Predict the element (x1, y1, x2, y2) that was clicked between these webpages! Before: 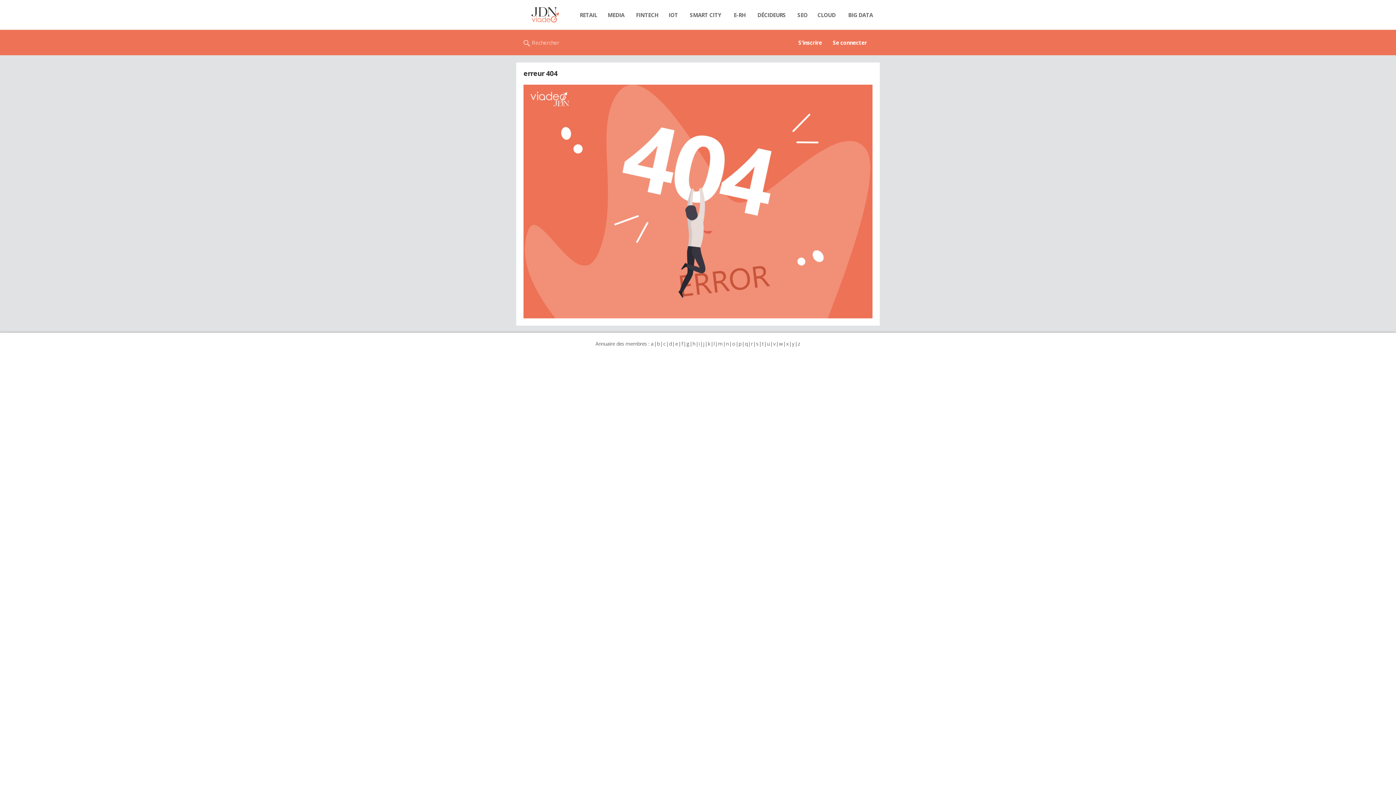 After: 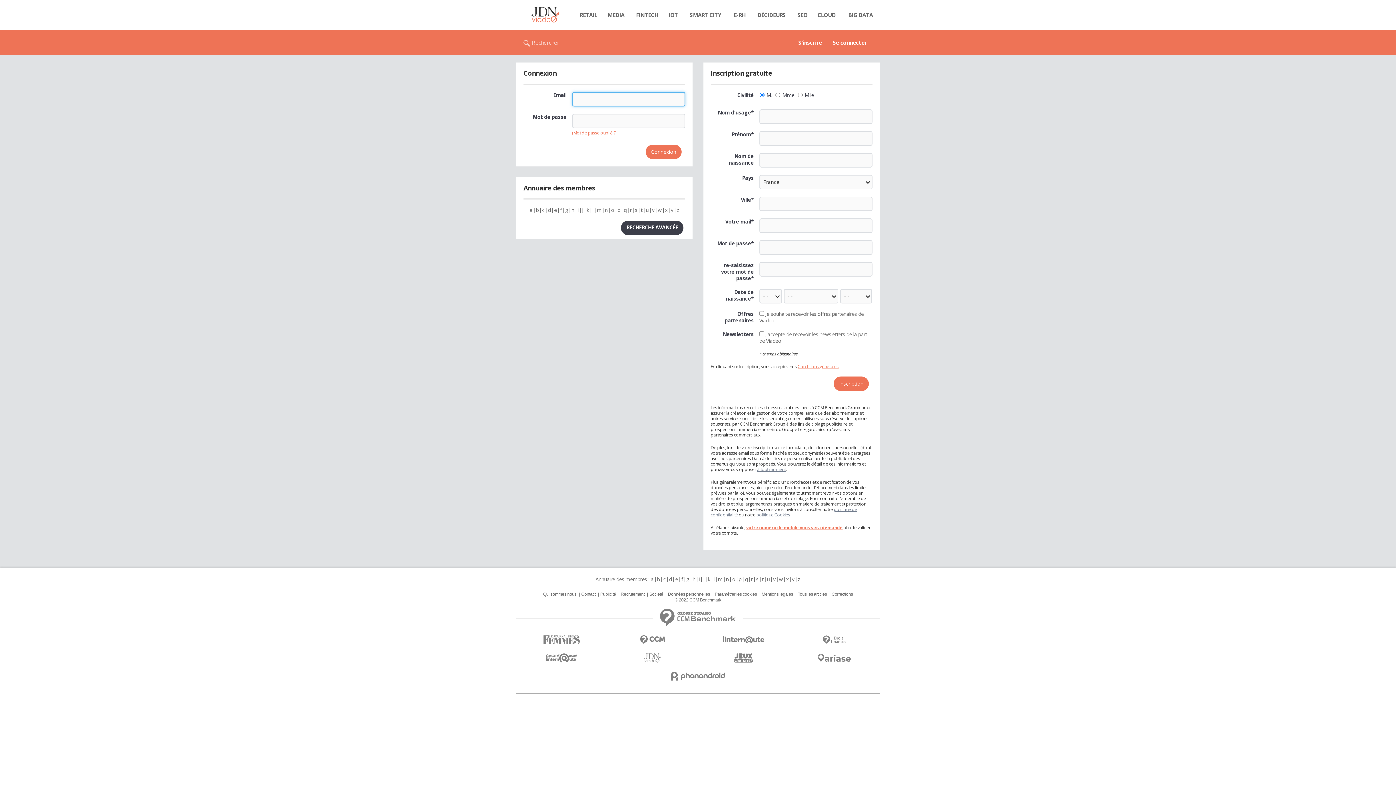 Action: bbox: (516, 7, 574, 22)